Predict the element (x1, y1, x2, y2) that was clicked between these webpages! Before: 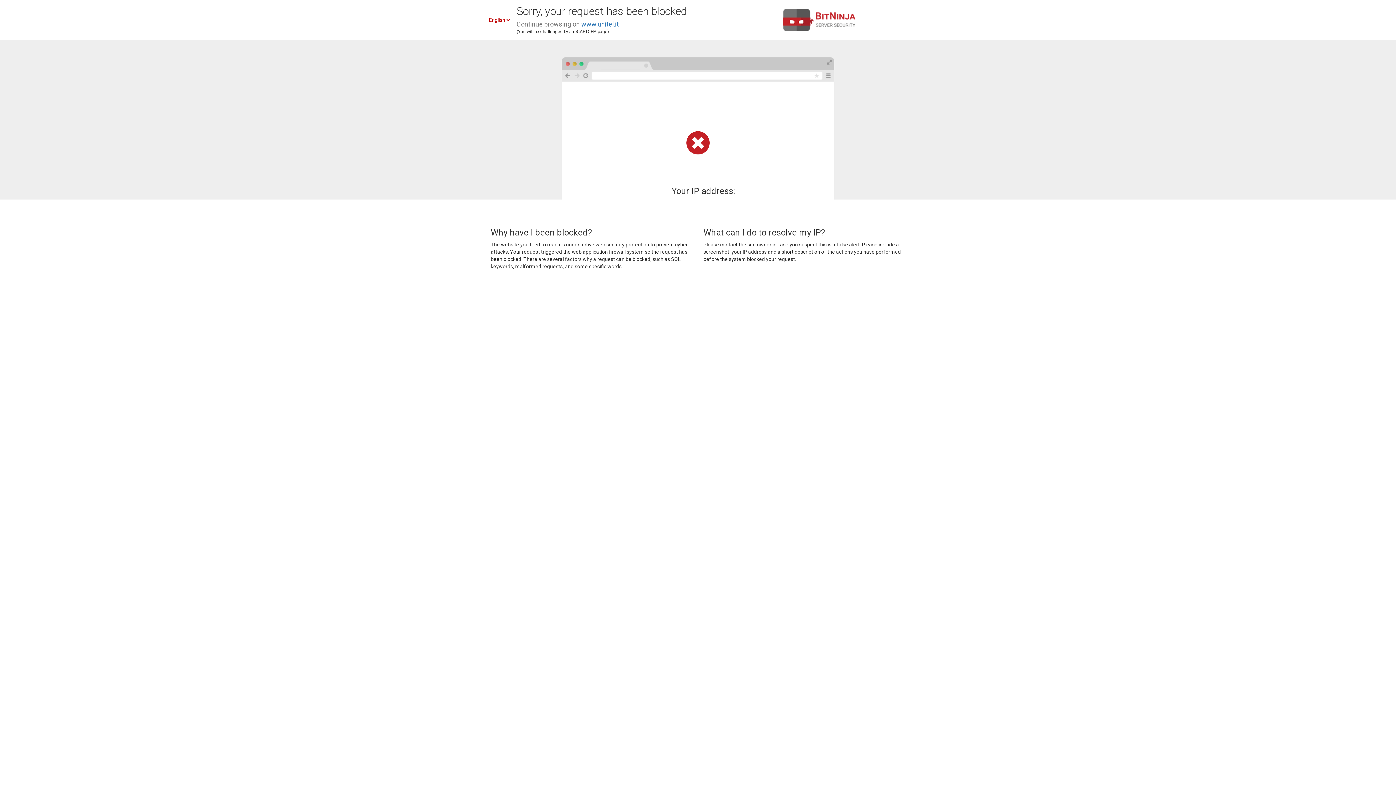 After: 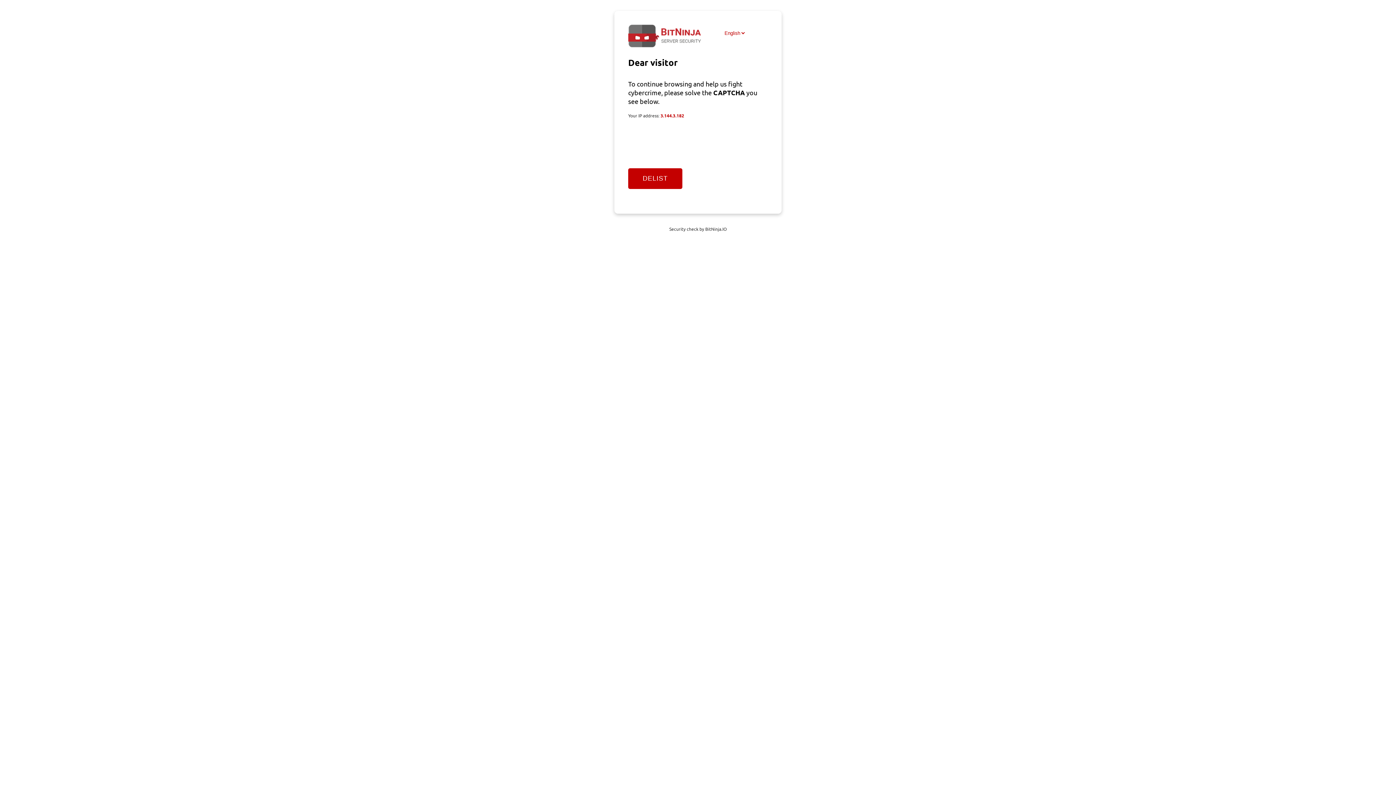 Action: label: www.unitel.it bbox: (581, 20, 618, 28)